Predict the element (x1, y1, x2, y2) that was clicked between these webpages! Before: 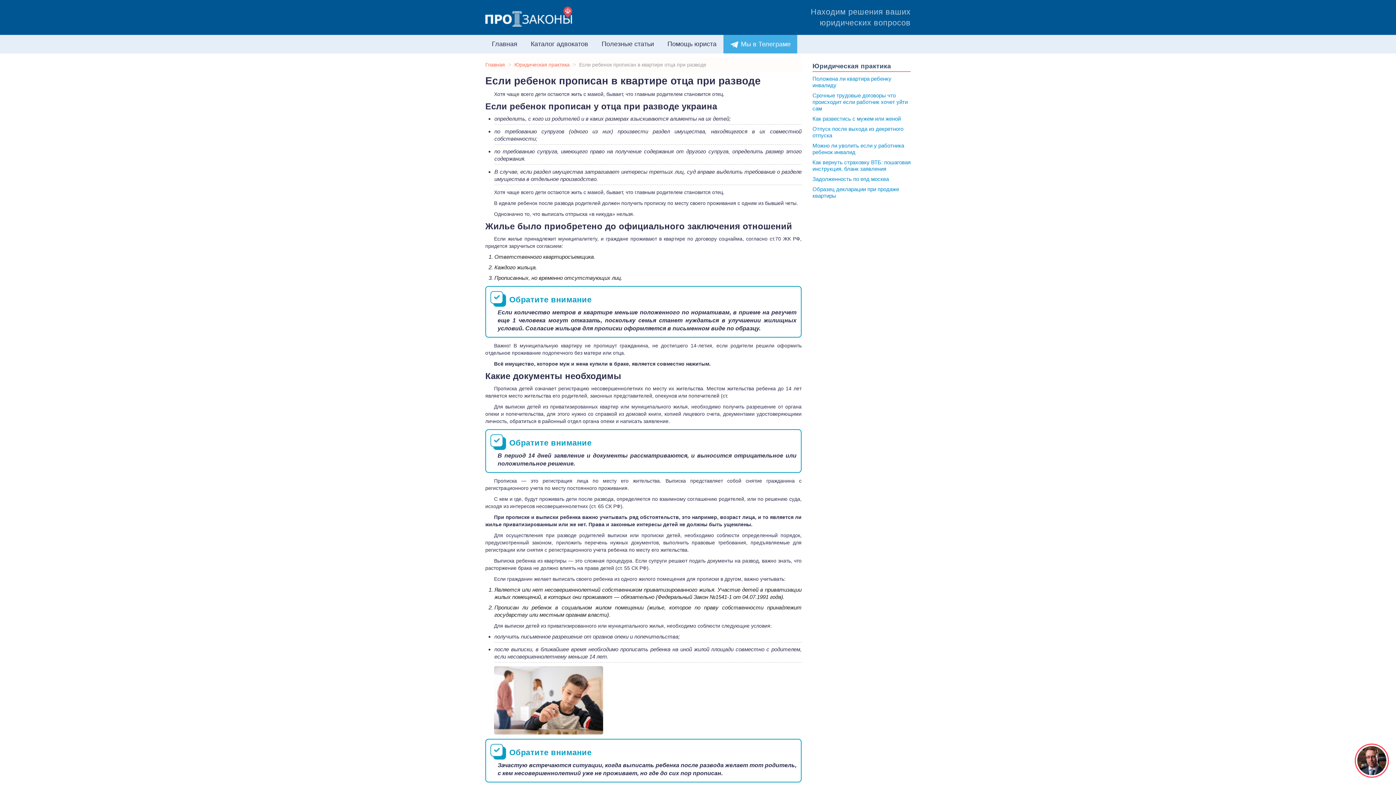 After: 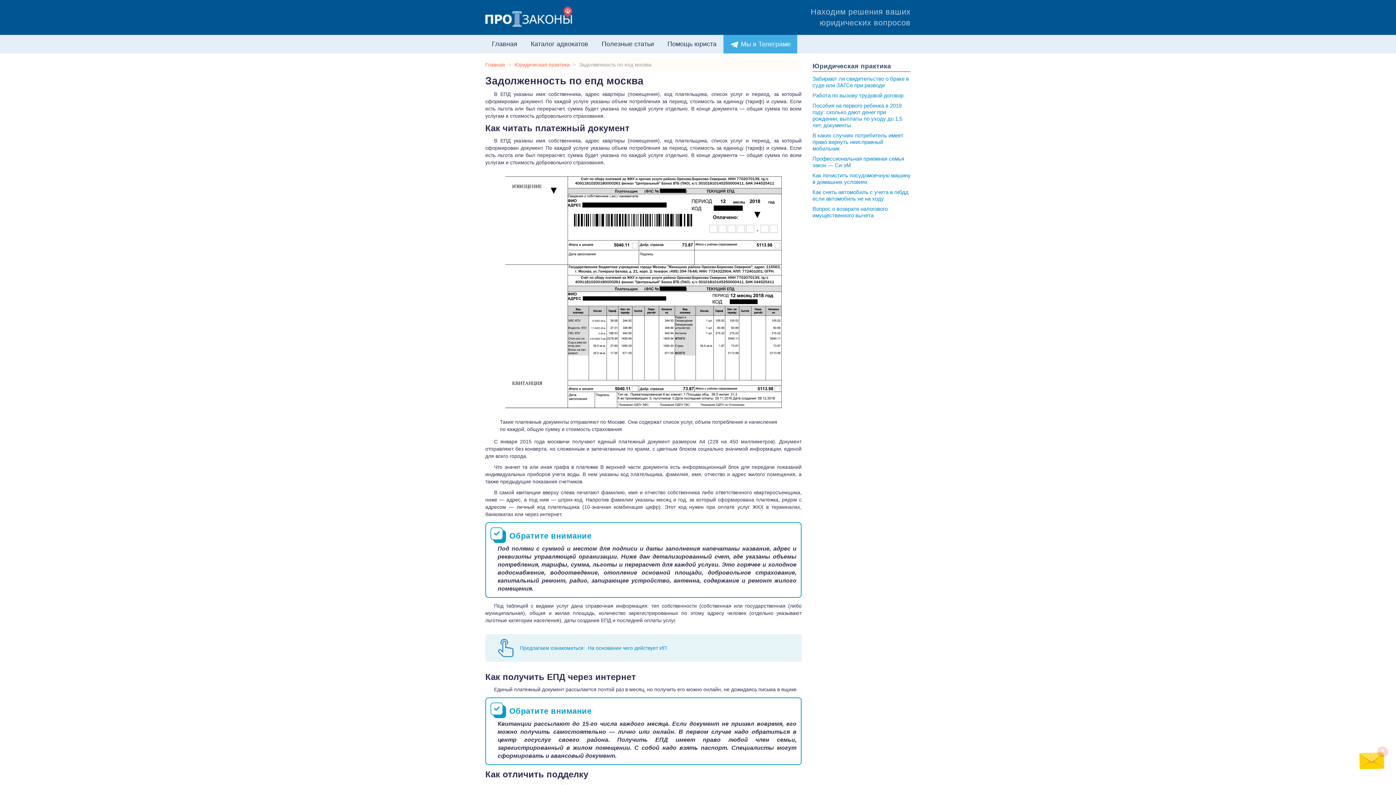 Action: label: Задолженность по епд москва bbox: (812, 176, 889, 182)